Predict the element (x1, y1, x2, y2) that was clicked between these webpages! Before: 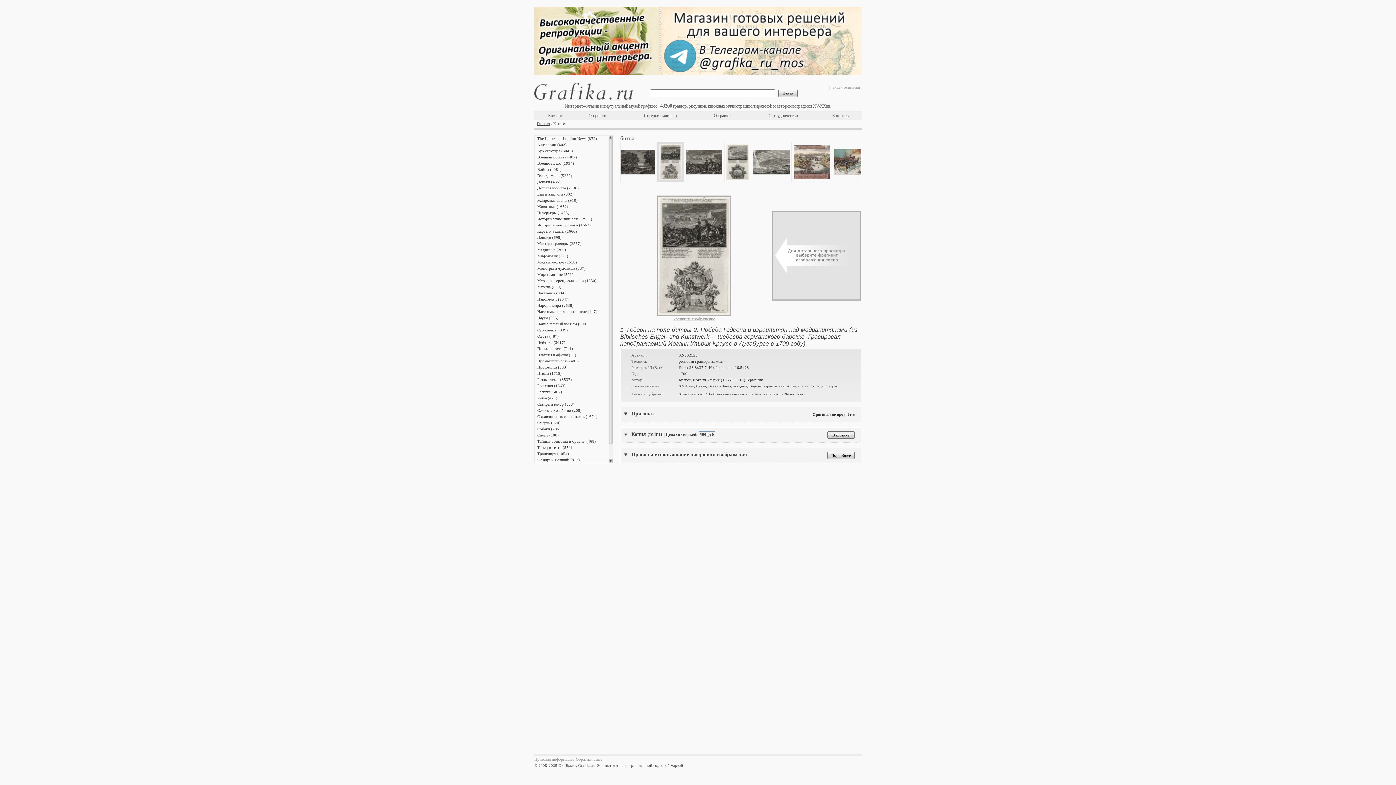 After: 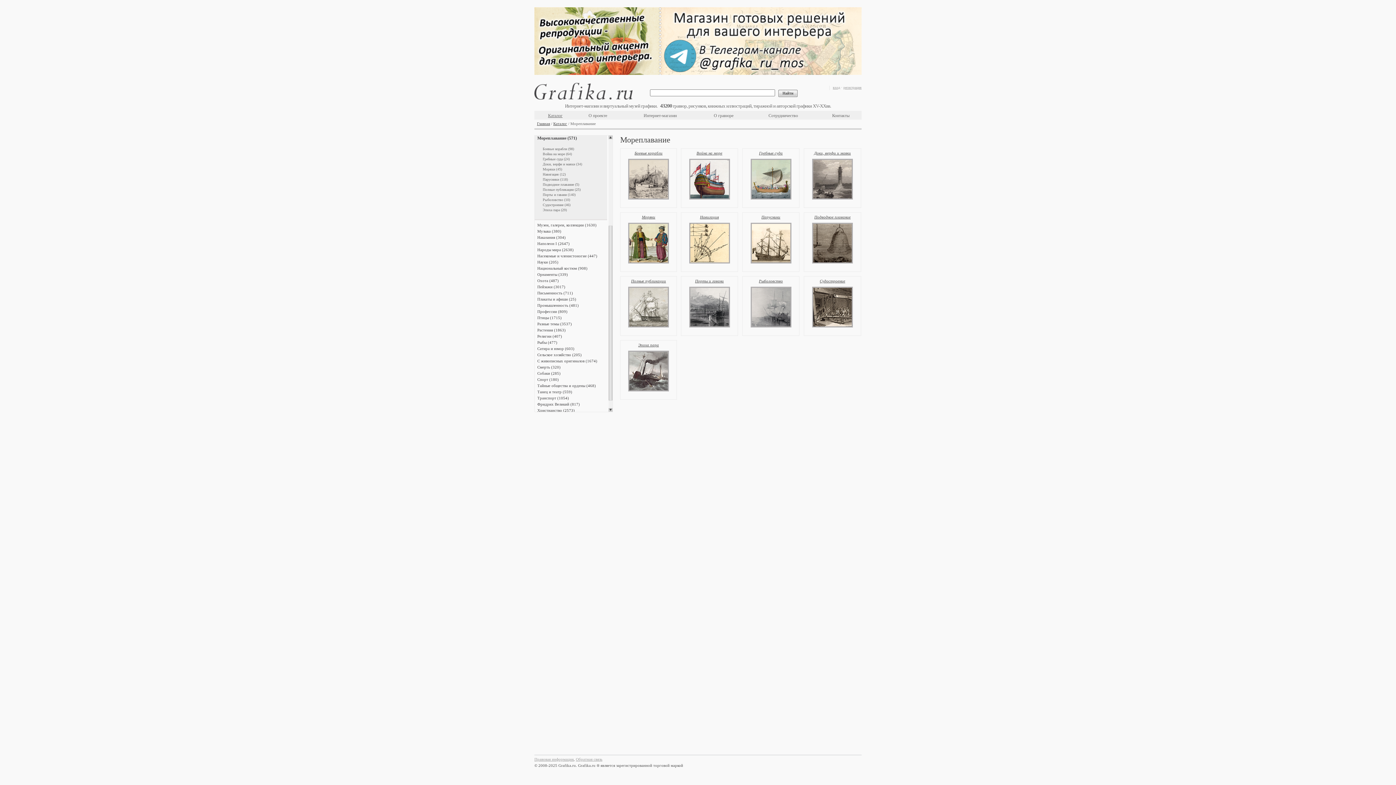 Action: bbox: (537, 272, 573, 276) label: Мореплавание (571)